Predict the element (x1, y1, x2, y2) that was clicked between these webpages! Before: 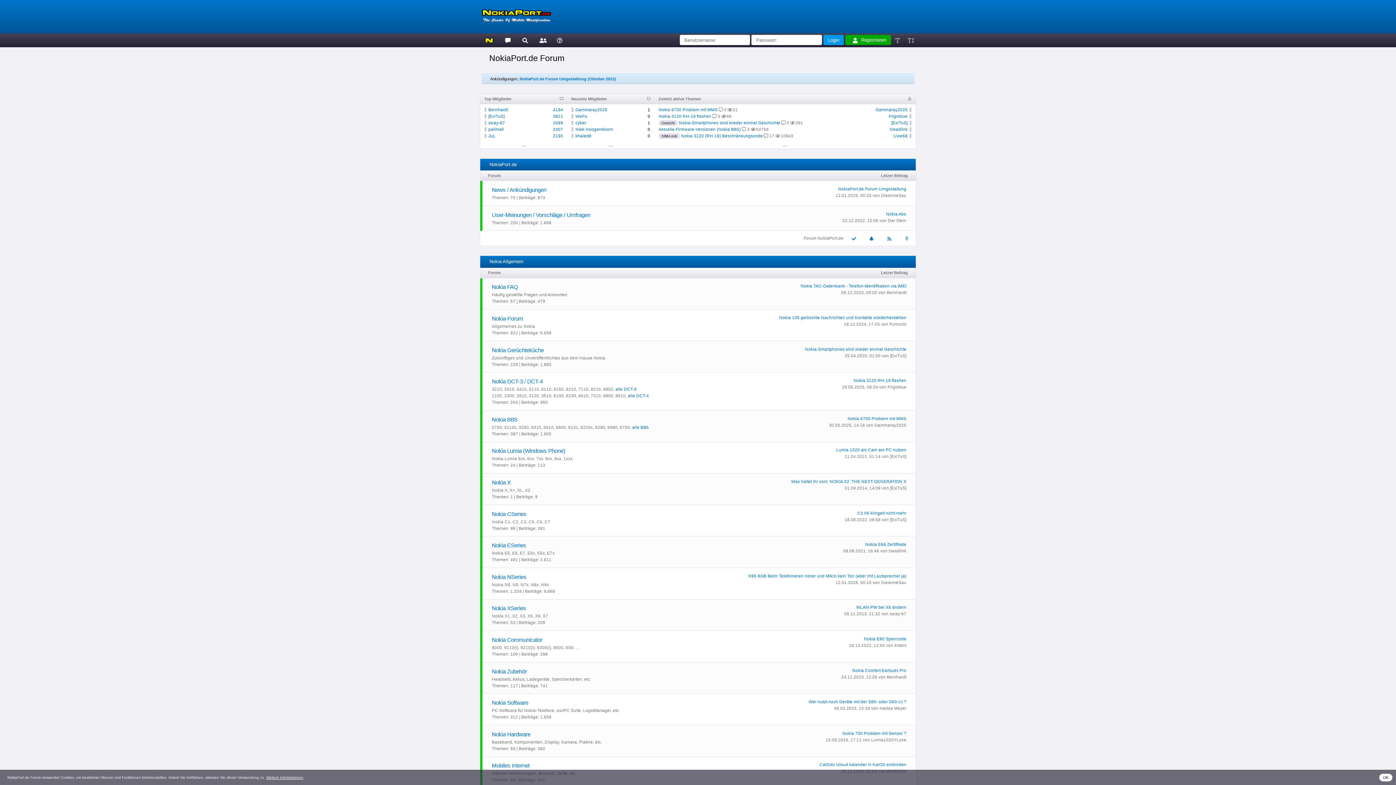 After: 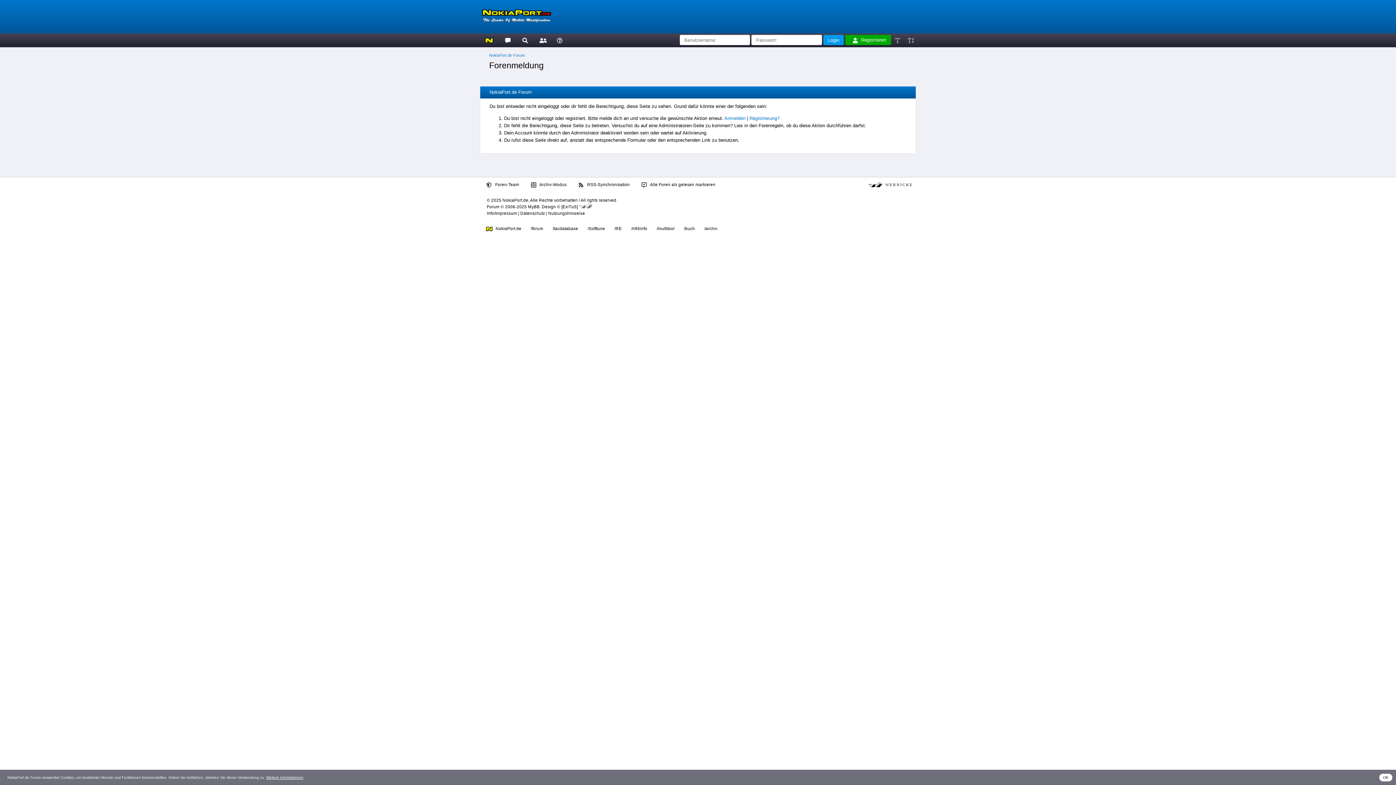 Action: label: sway-67 bbox: (889, 612, 906, 616)